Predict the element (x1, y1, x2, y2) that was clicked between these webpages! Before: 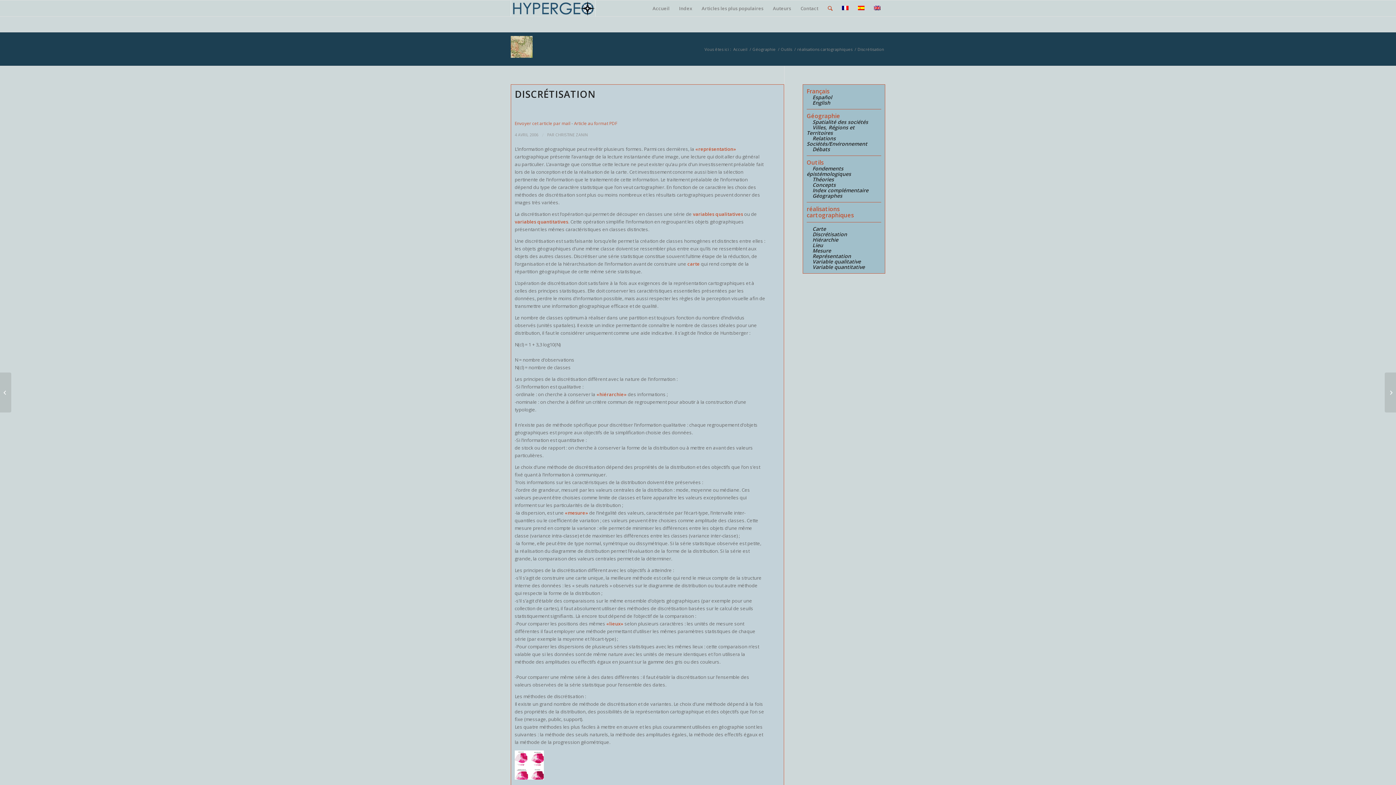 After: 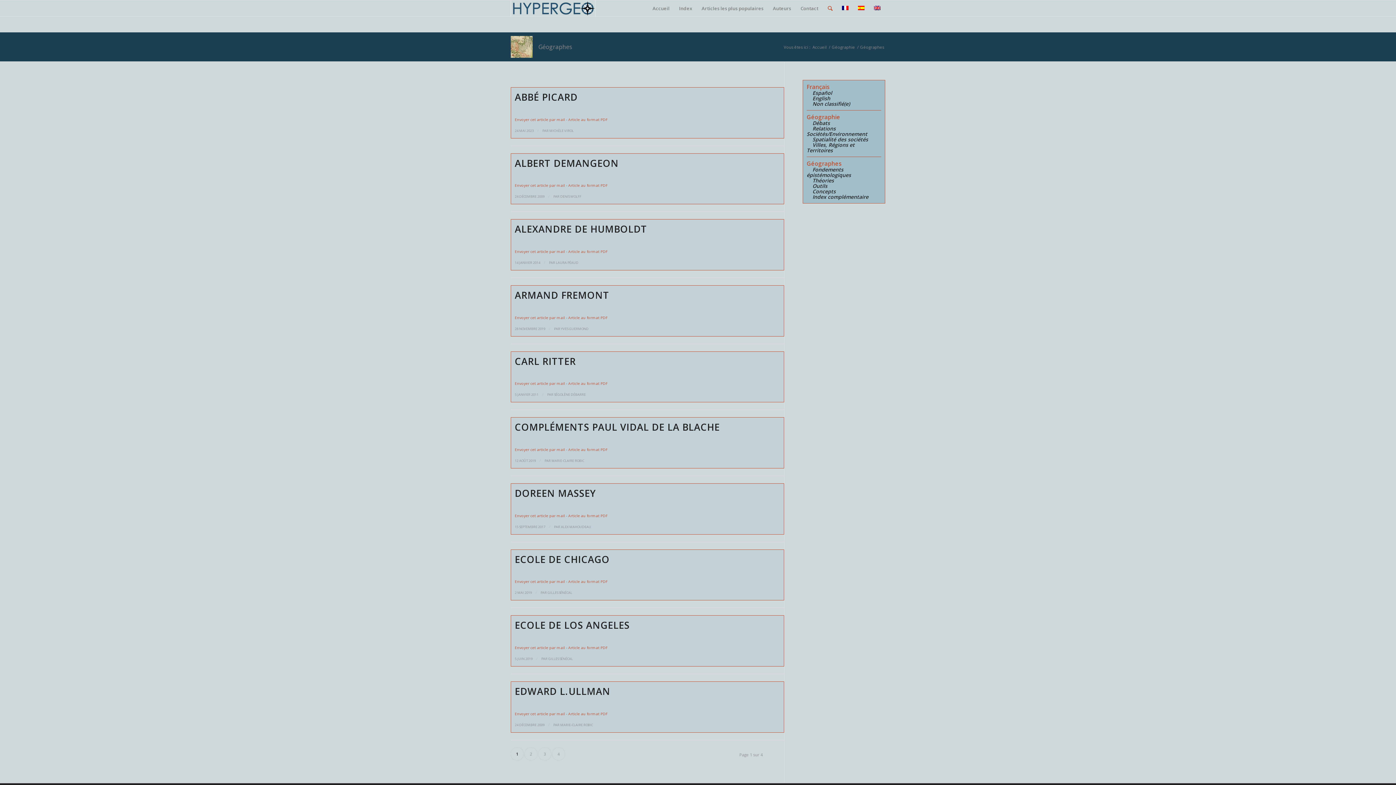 Action: label: Géographes bbox: (812, 192, 842, 199)